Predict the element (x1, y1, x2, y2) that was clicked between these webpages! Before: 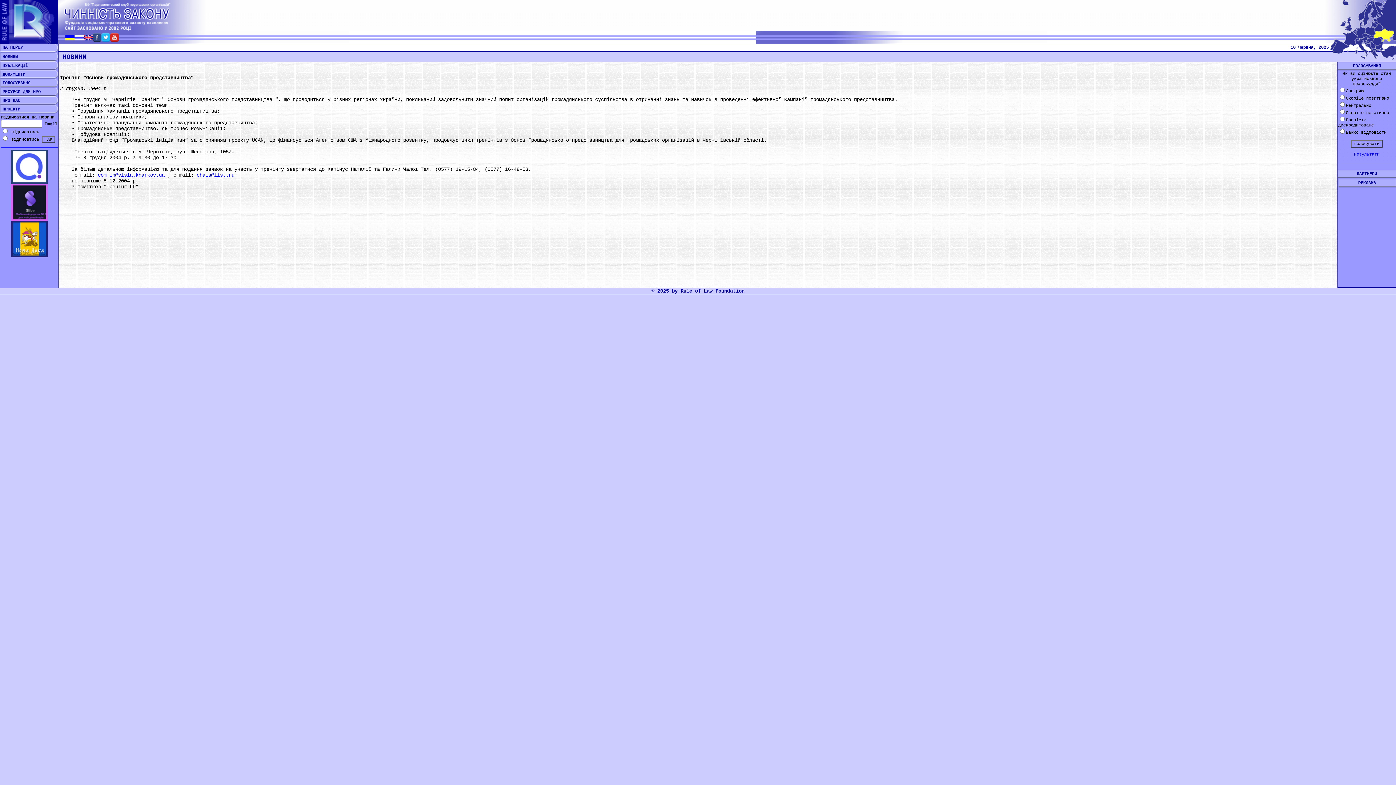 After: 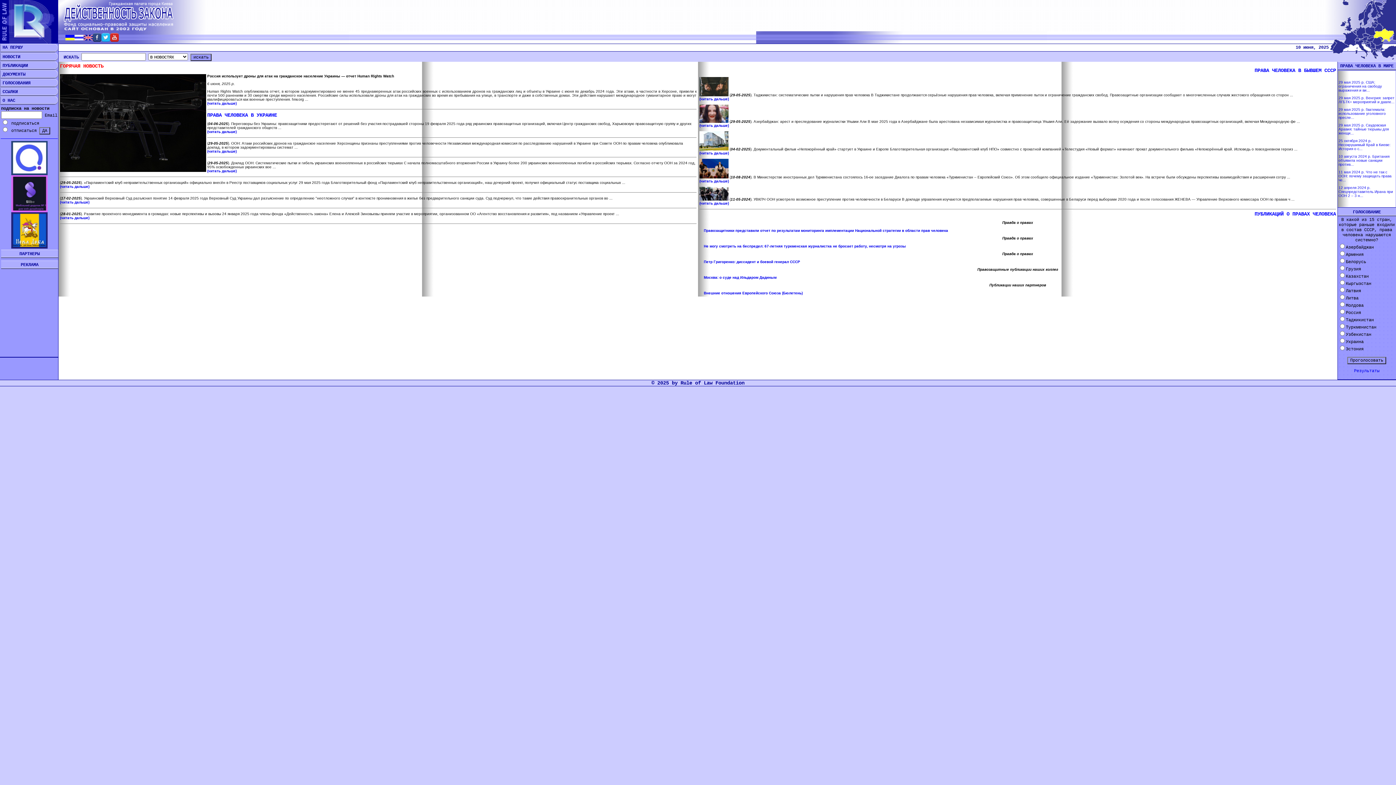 Action: bbox: (74, 38, 83, 44)